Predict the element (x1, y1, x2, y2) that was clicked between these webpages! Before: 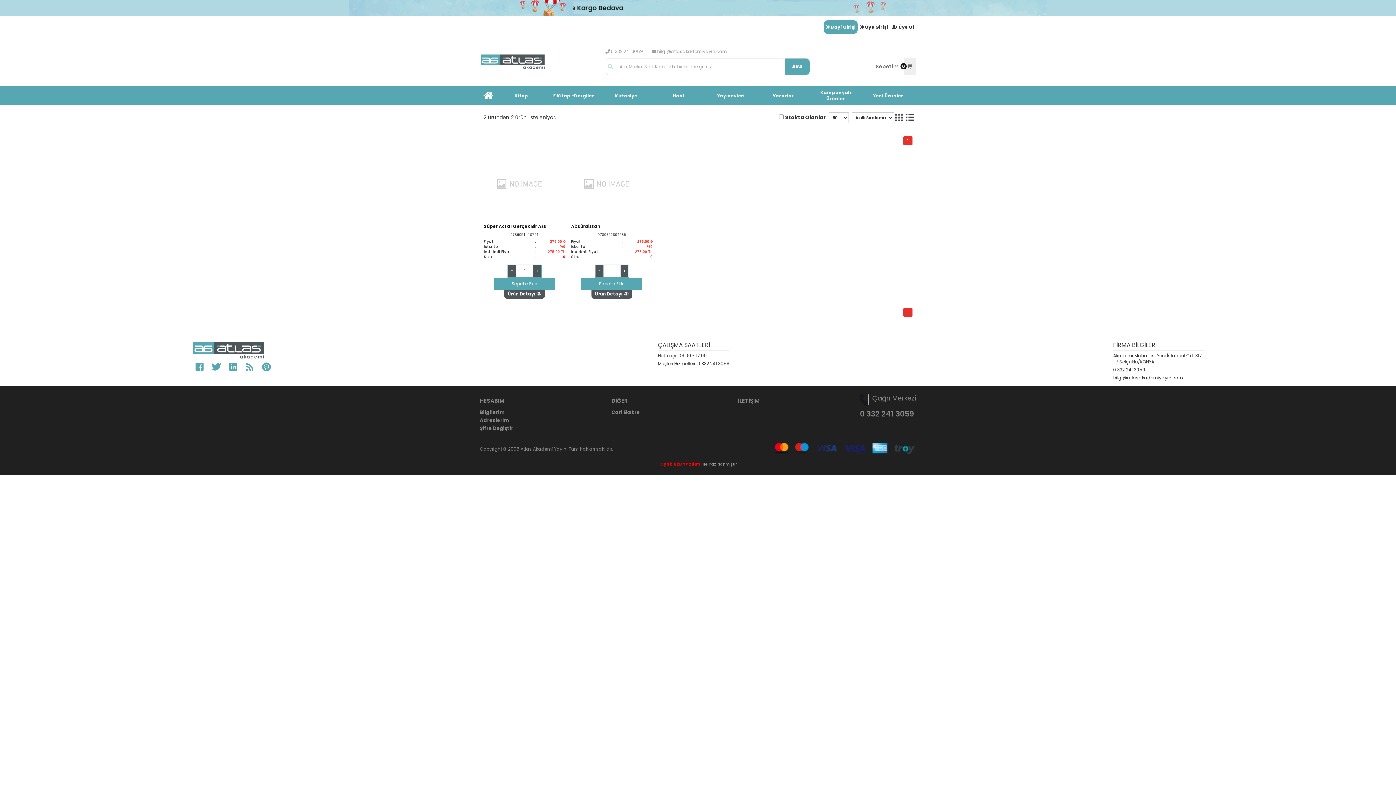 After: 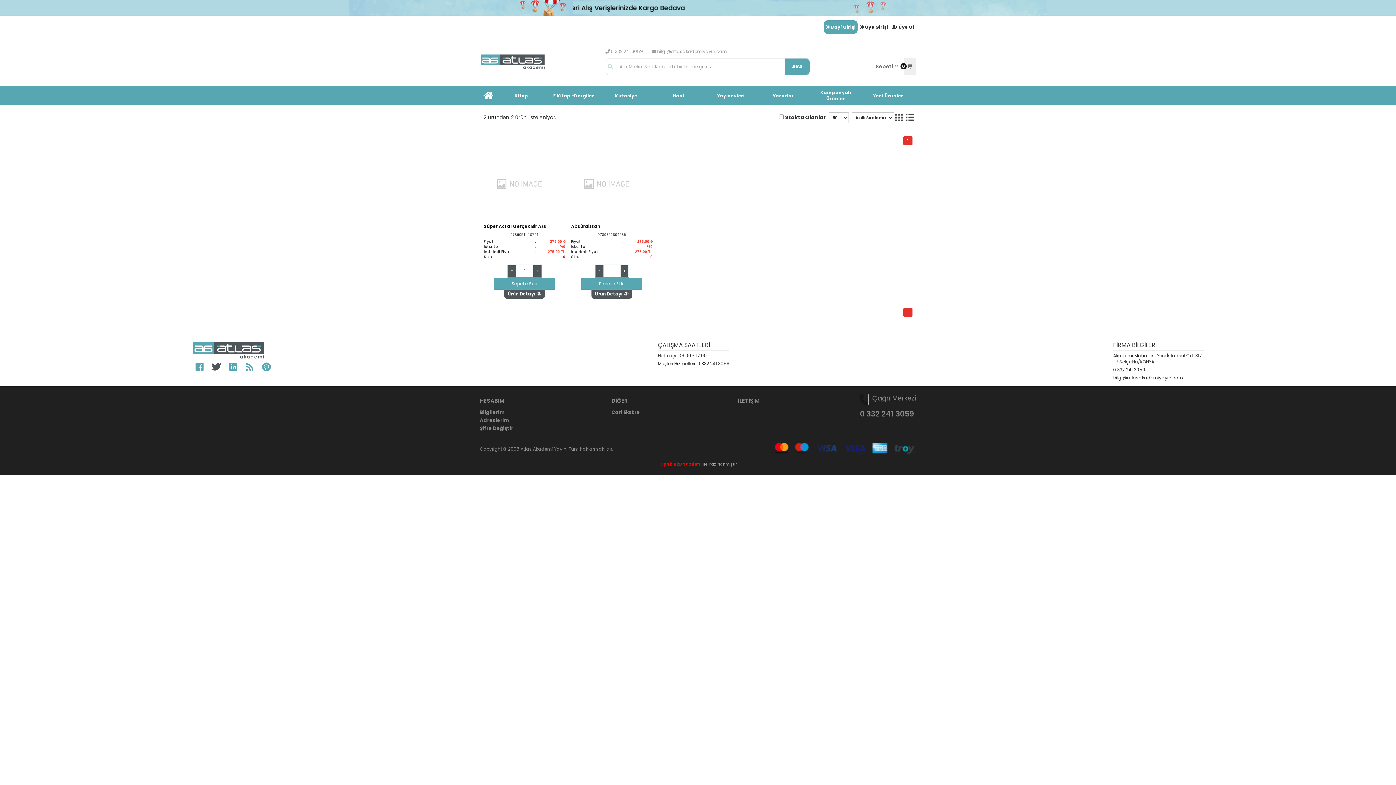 Action: bbox: (208, 365, 224, 372)